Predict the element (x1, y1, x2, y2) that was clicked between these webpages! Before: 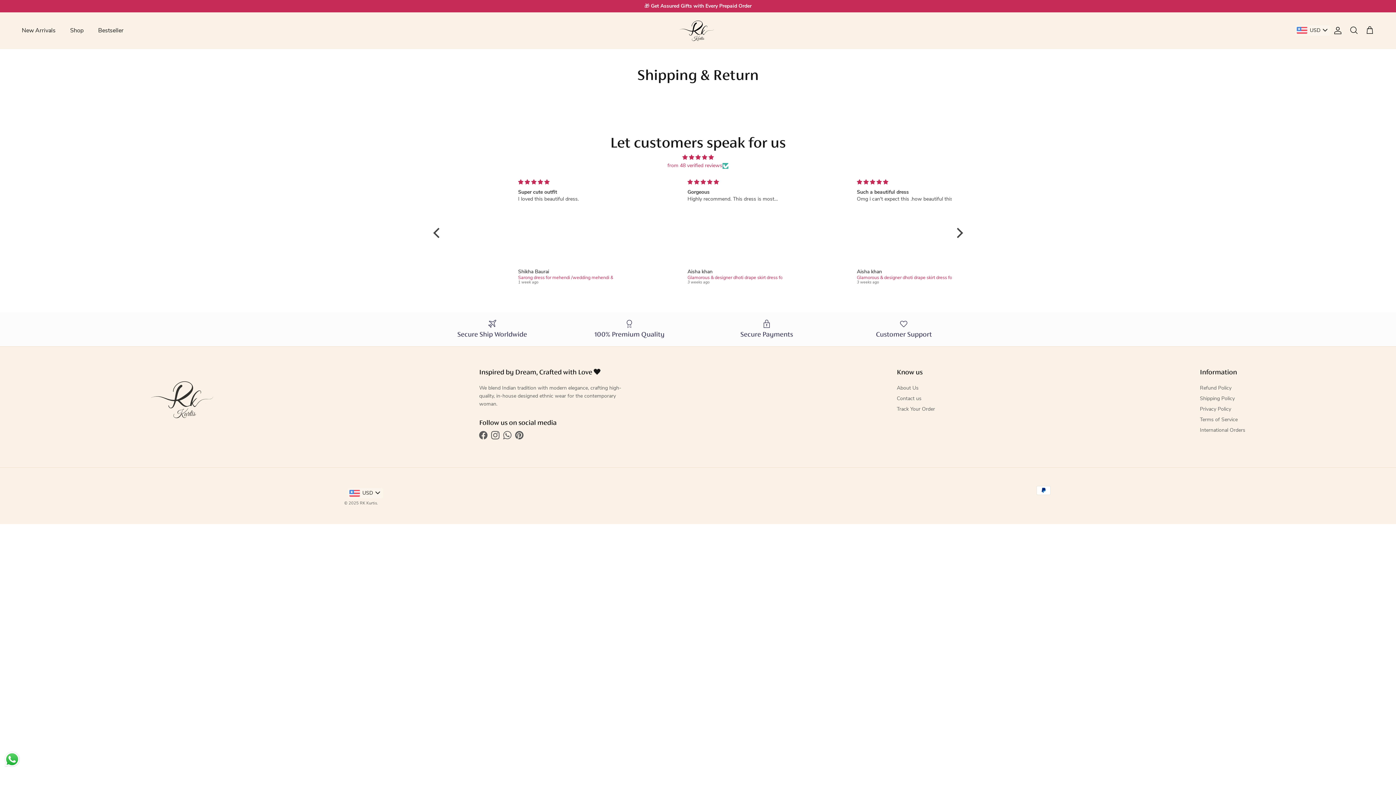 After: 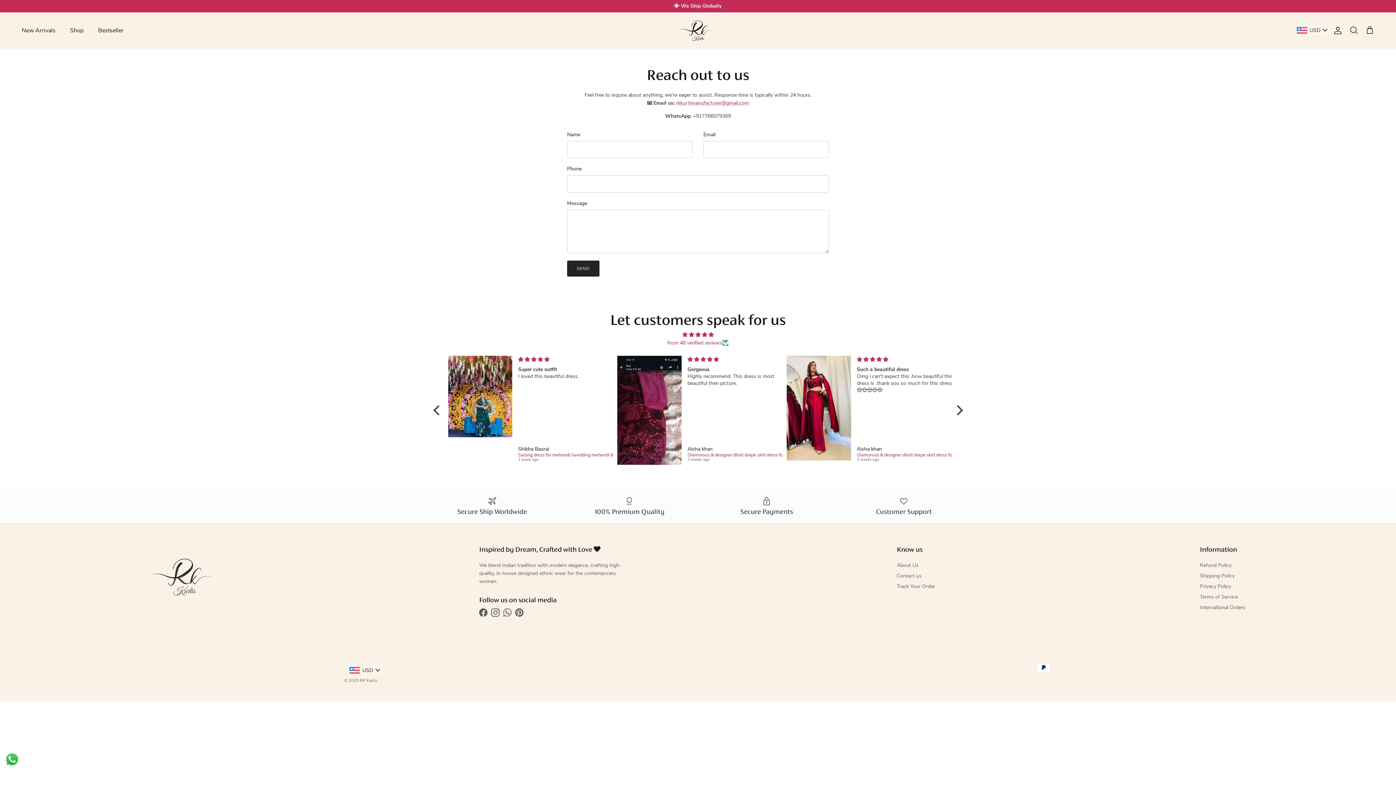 Action: label: Customer Support bbox: (840, 319, 967, 339)